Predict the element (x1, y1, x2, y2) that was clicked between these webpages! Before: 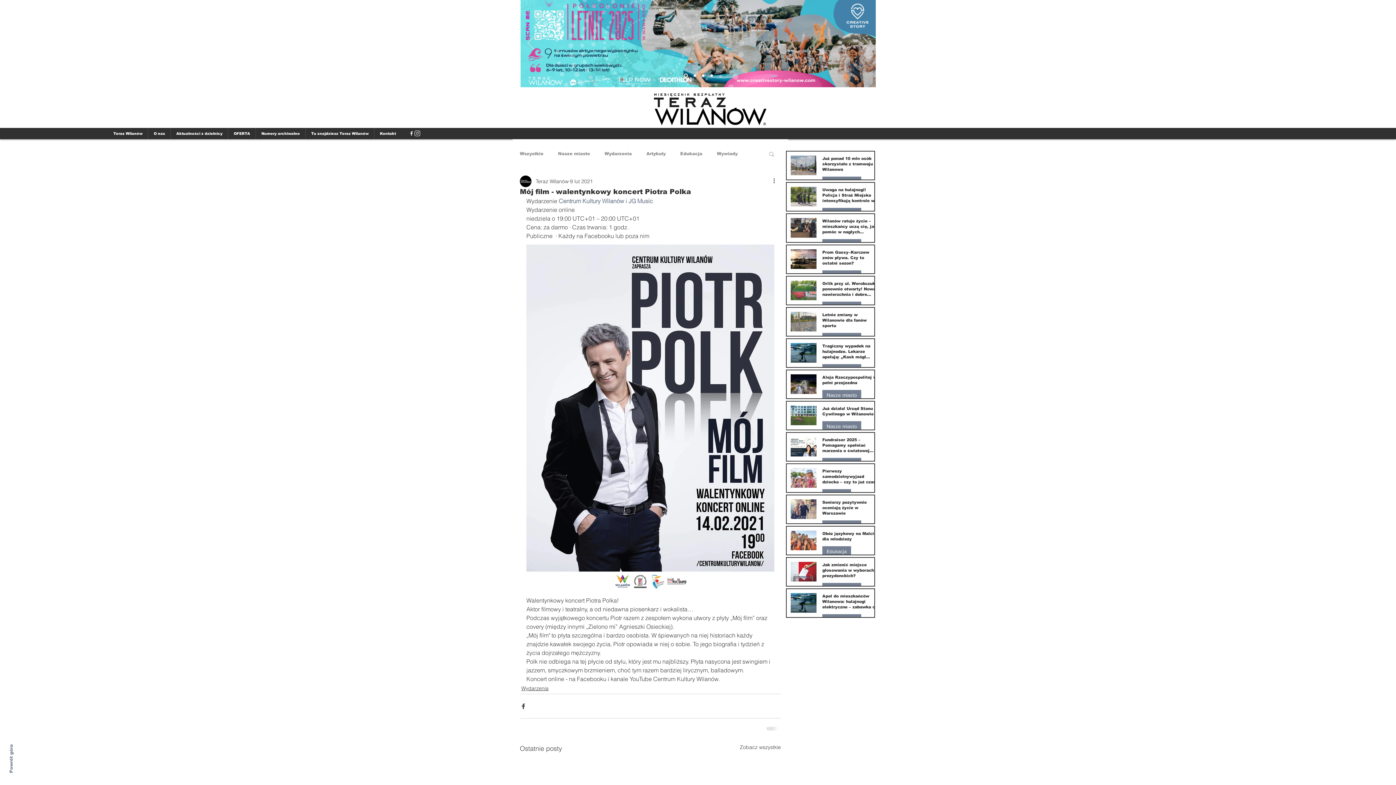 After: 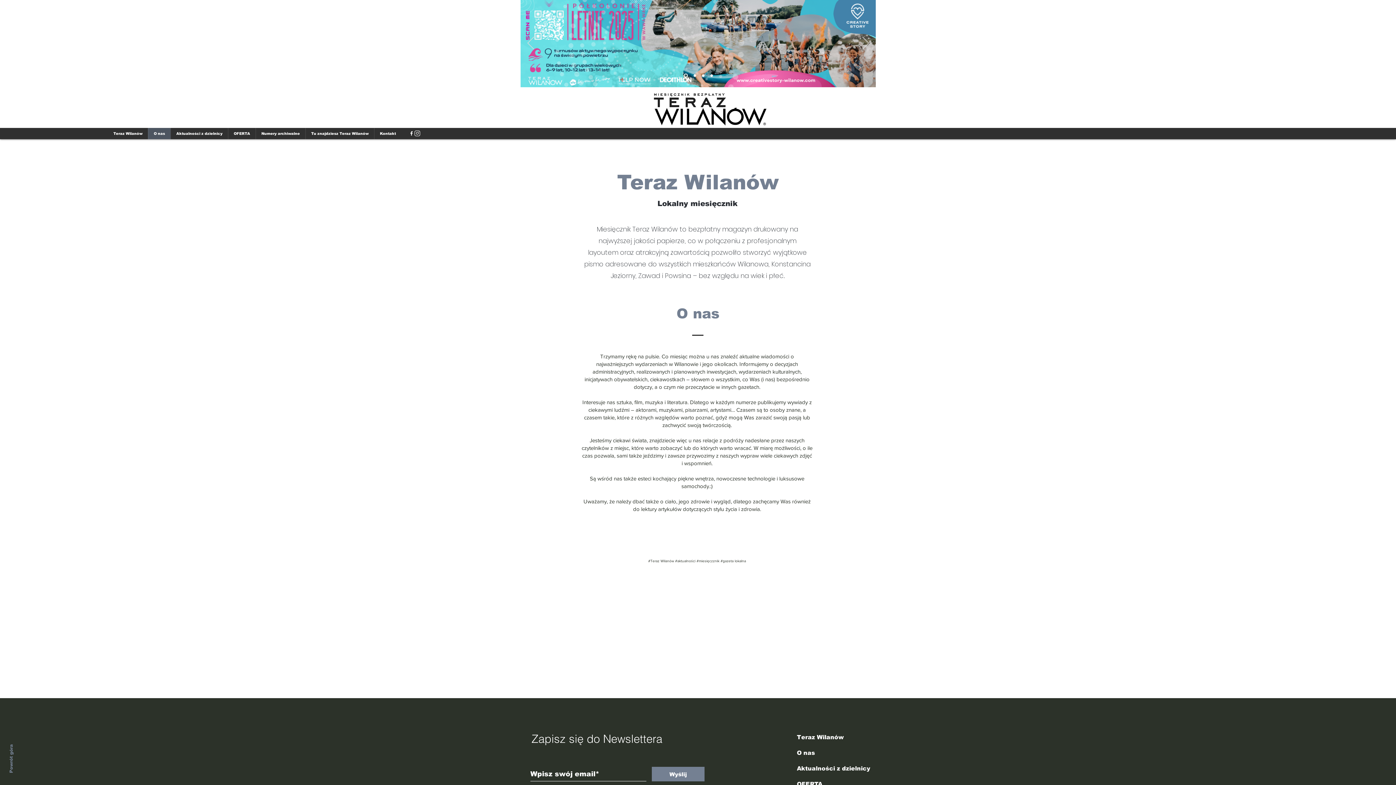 Action: bbox: (148, 128, 170, 139) label: O nas